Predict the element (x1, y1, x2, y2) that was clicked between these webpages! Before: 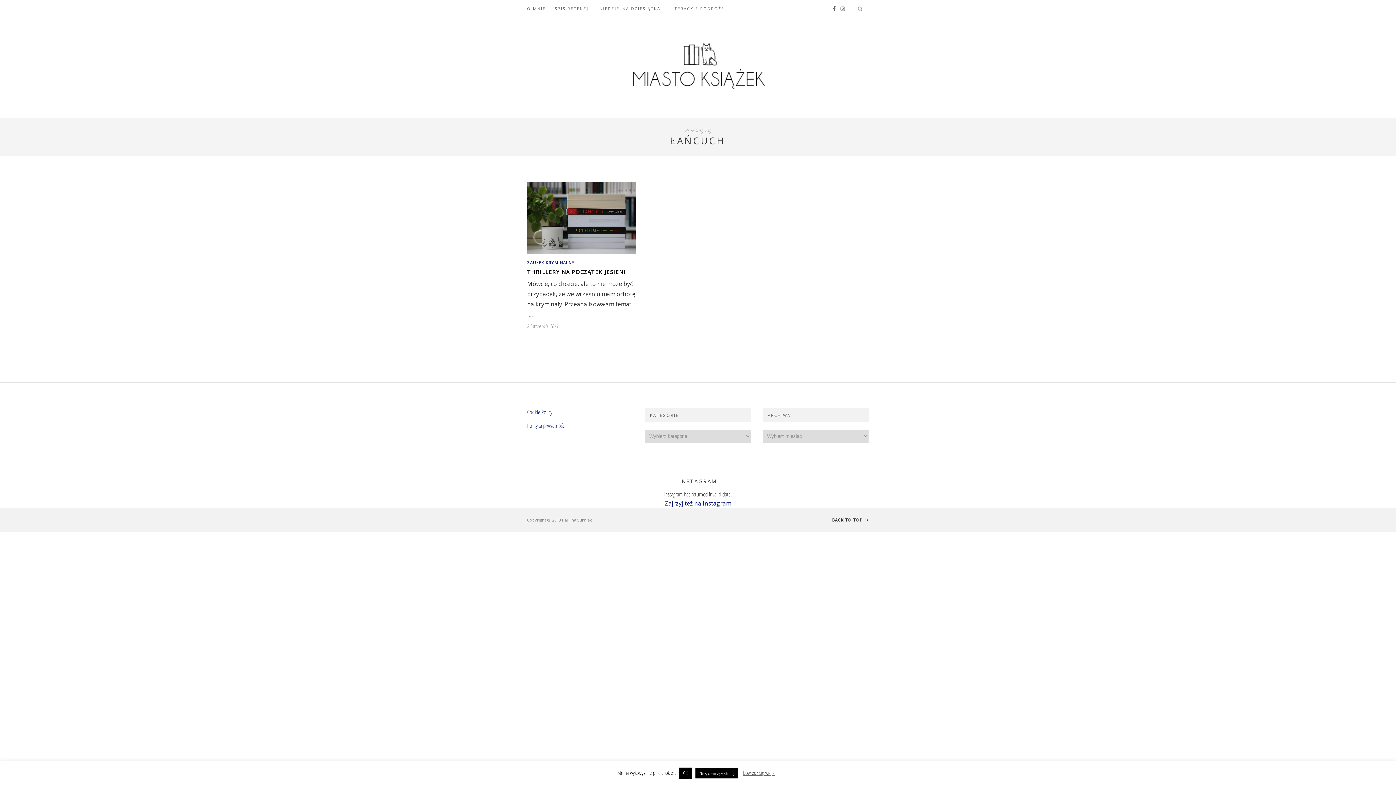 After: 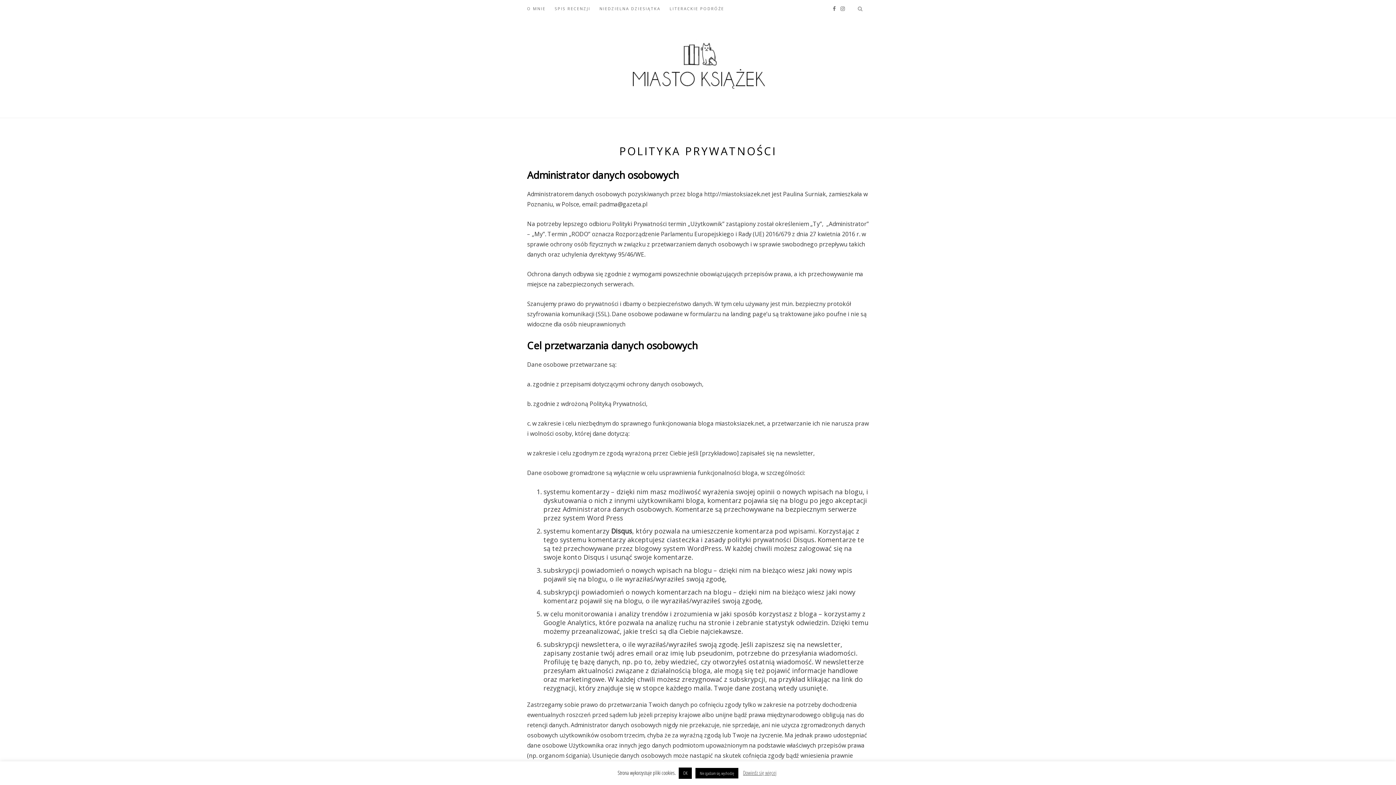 Action: bbox: (527, 421, 565, 429) label: Polityka prywatności